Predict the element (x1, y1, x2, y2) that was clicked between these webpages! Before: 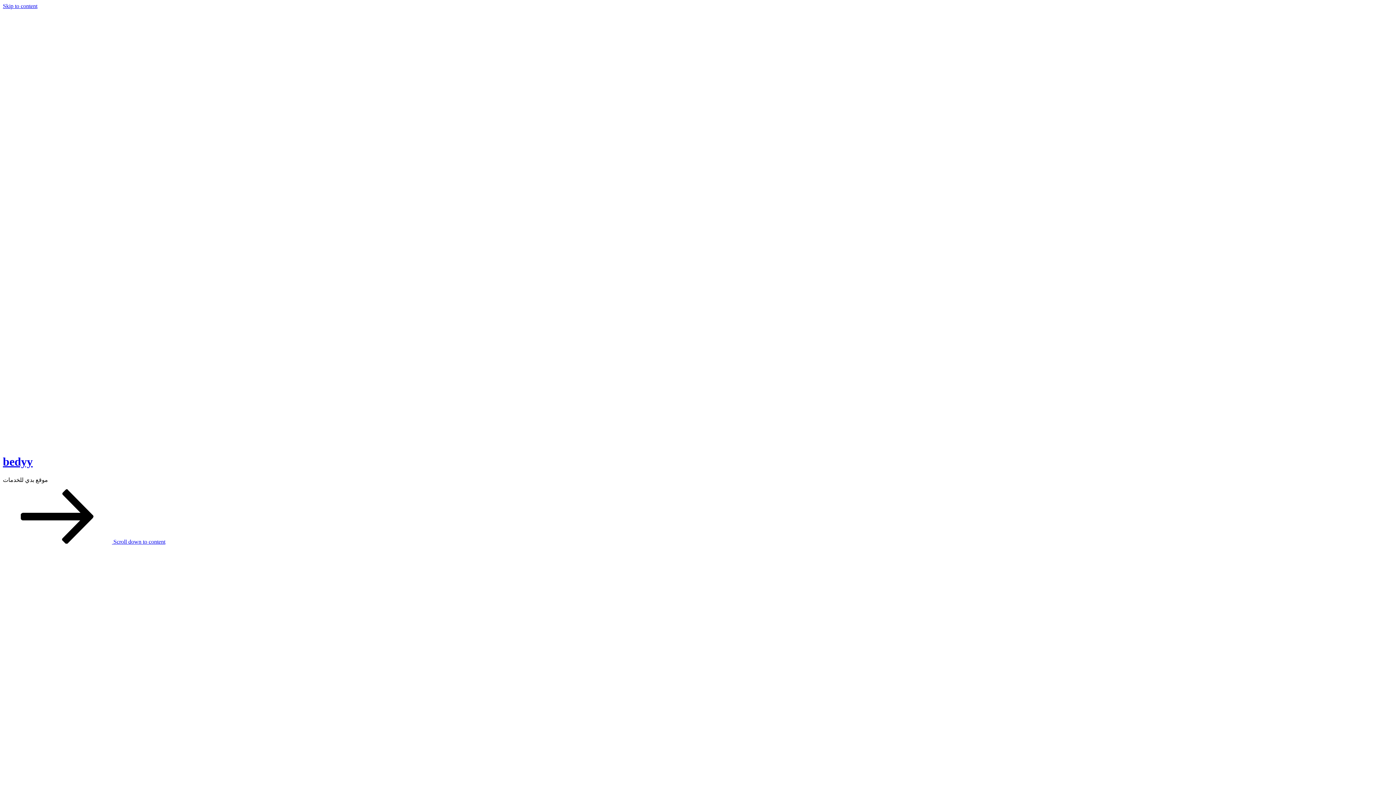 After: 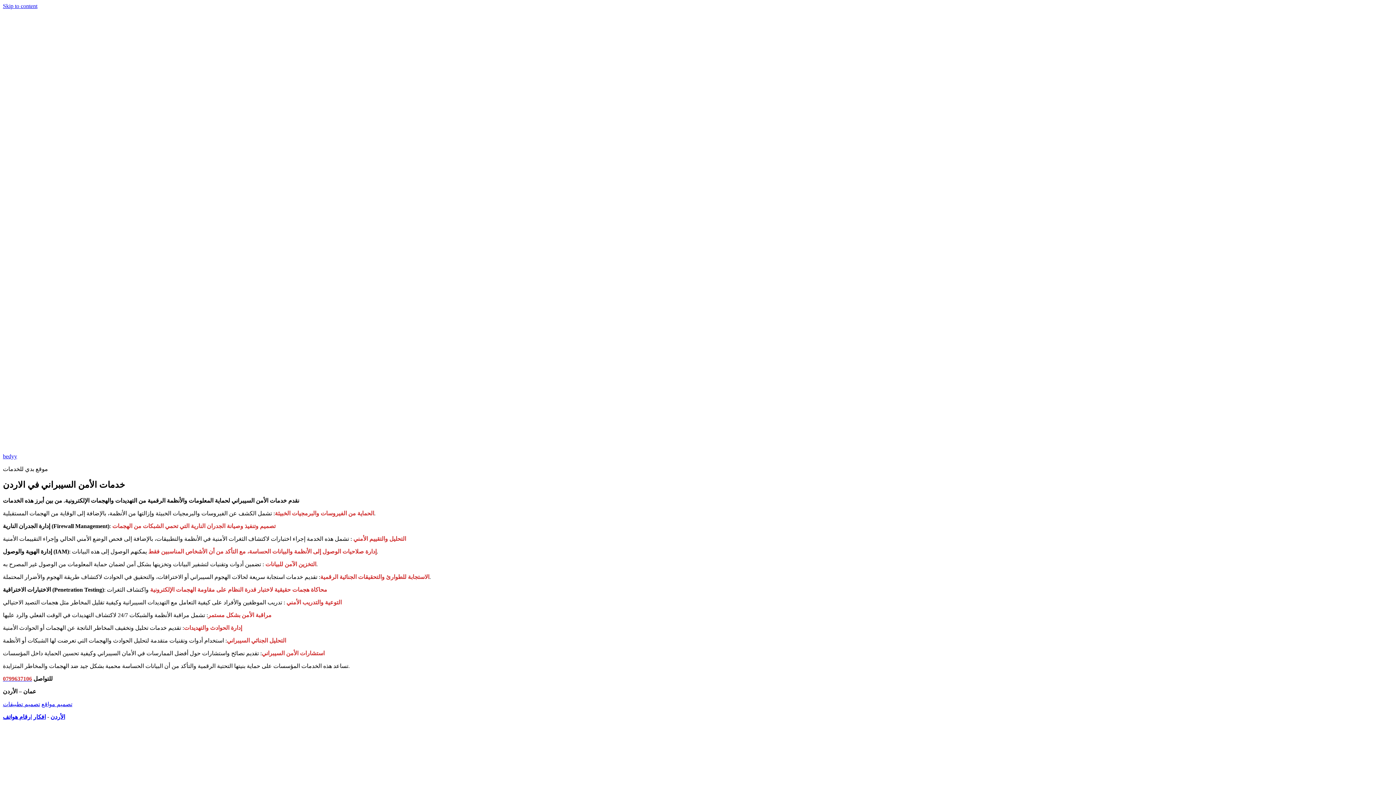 Action: bbox: (2, 599, 68, 605)